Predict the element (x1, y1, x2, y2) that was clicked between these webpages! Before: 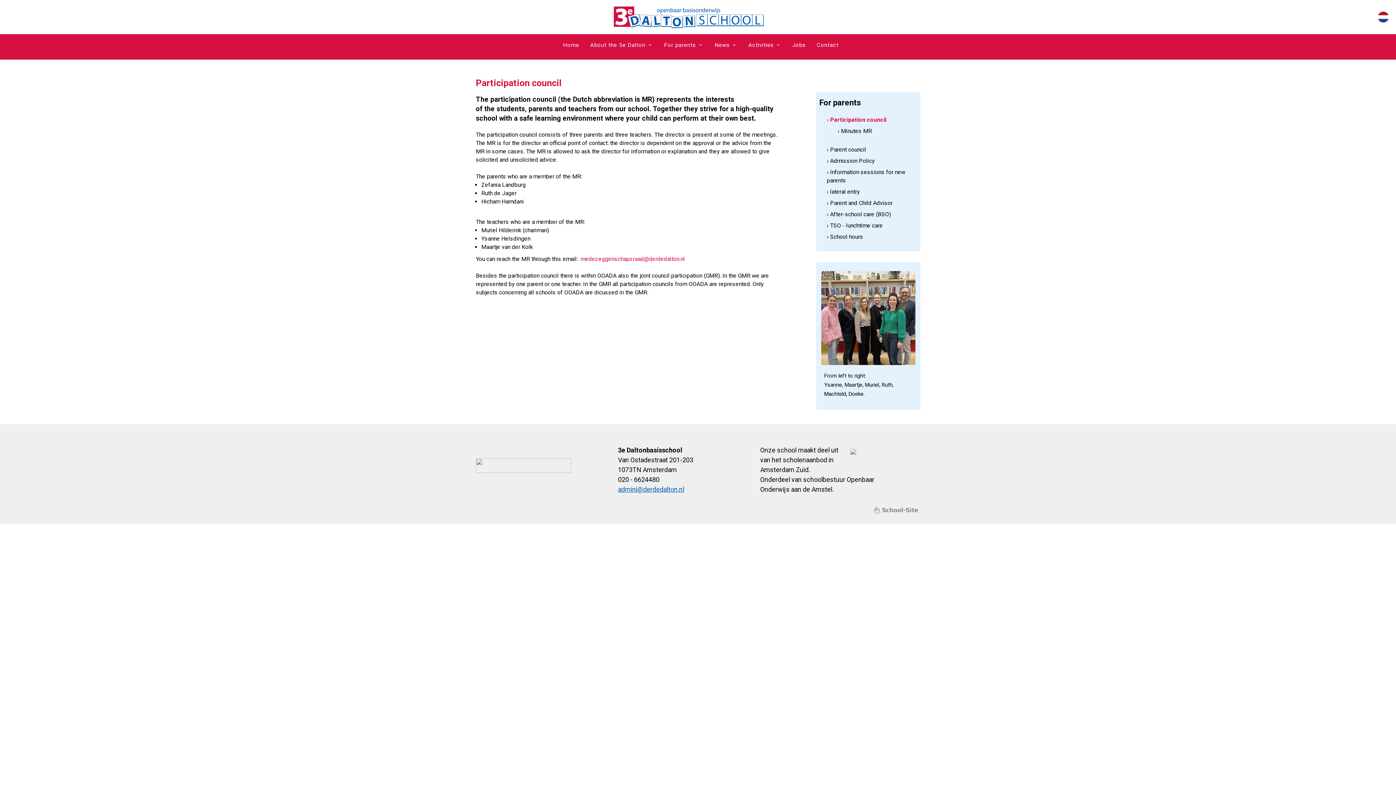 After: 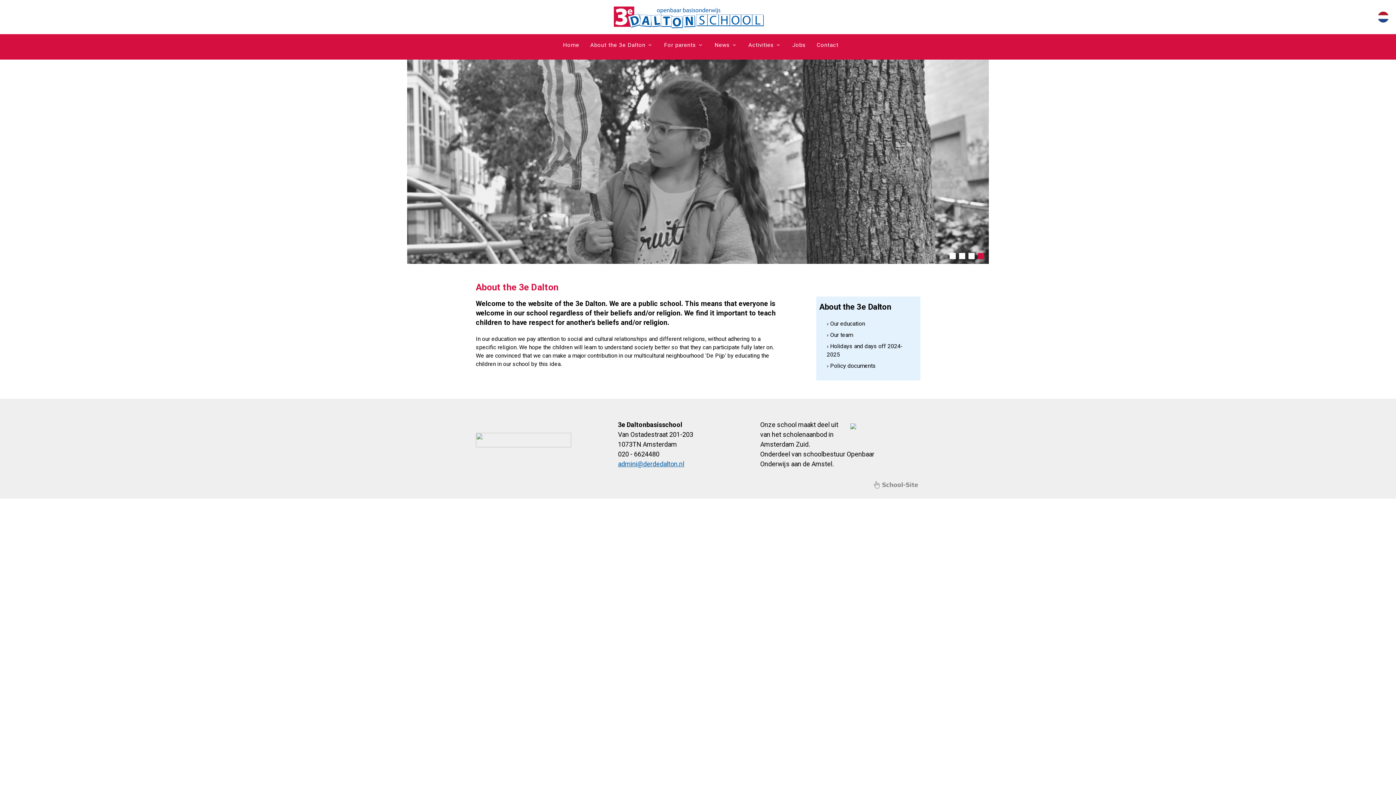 Action: label: About the 3e Dalton bbox: (584, 34, 658, 56)